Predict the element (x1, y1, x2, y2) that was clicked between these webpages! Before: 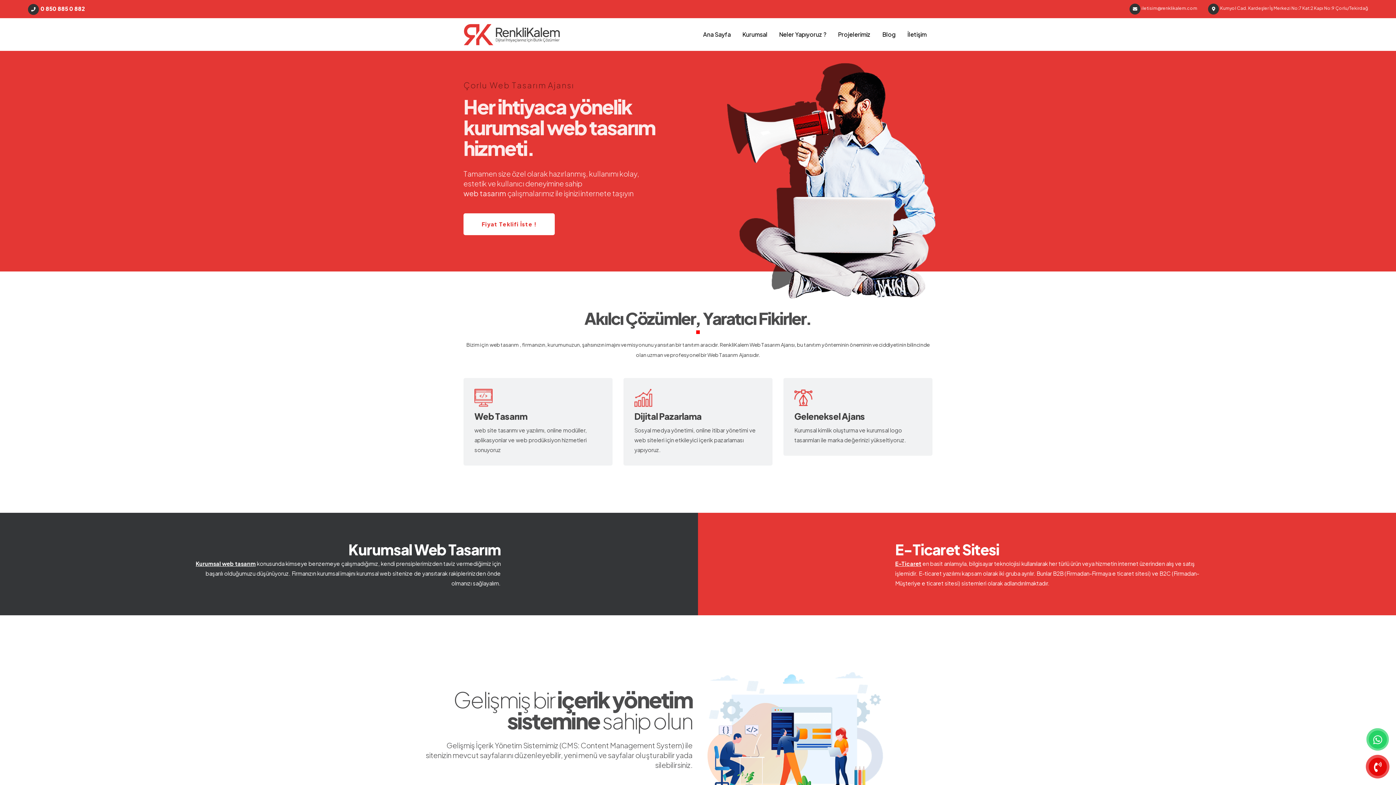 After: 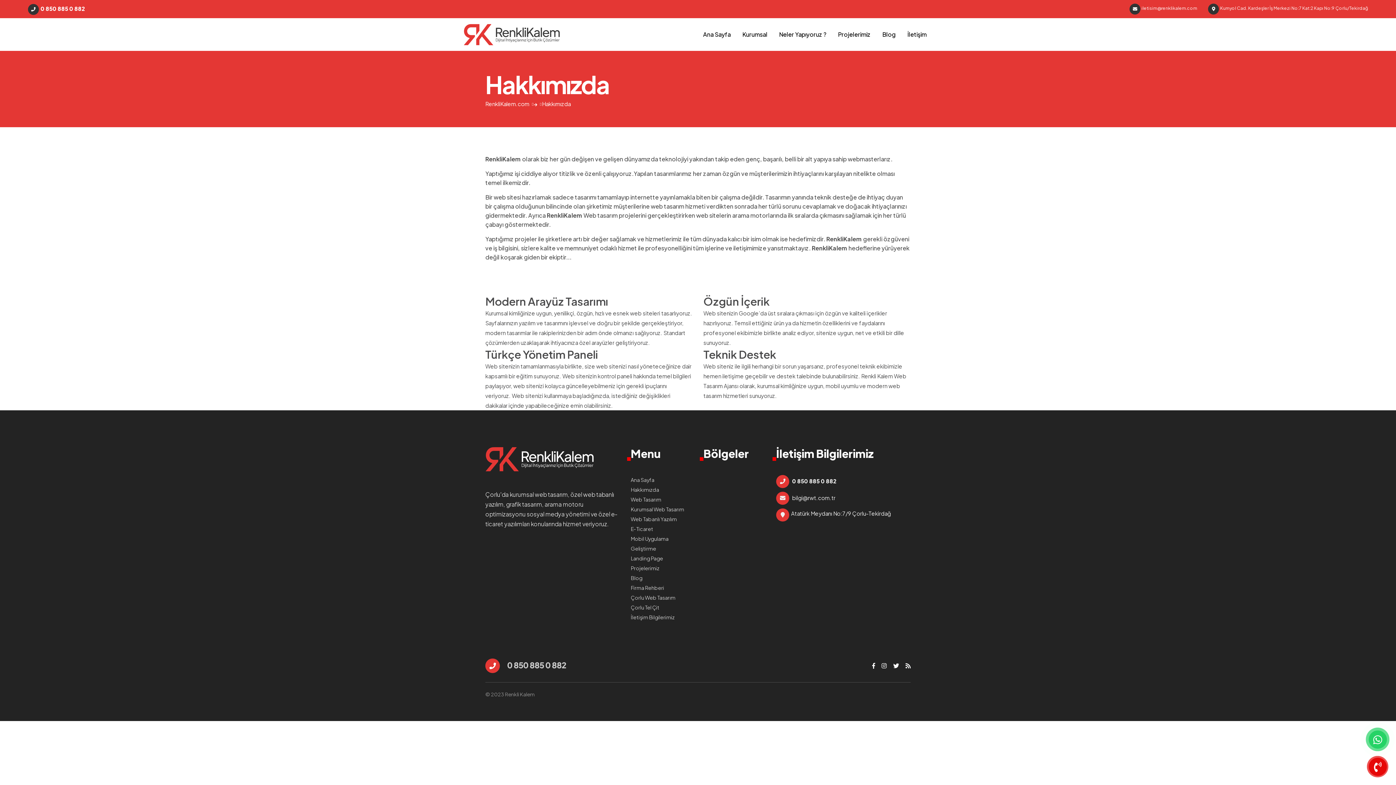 Action: bbox: (736, 19, 773, 49) label: Kurumsal